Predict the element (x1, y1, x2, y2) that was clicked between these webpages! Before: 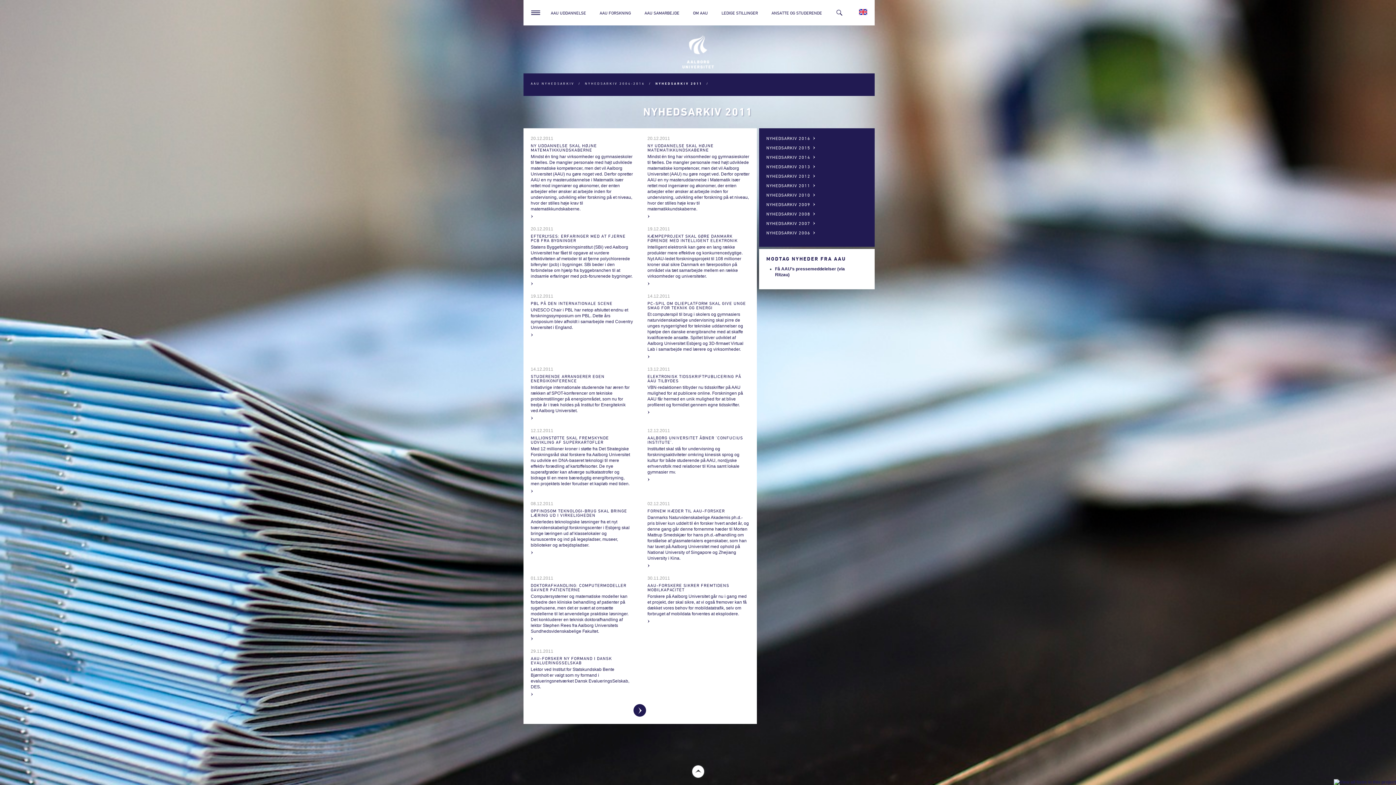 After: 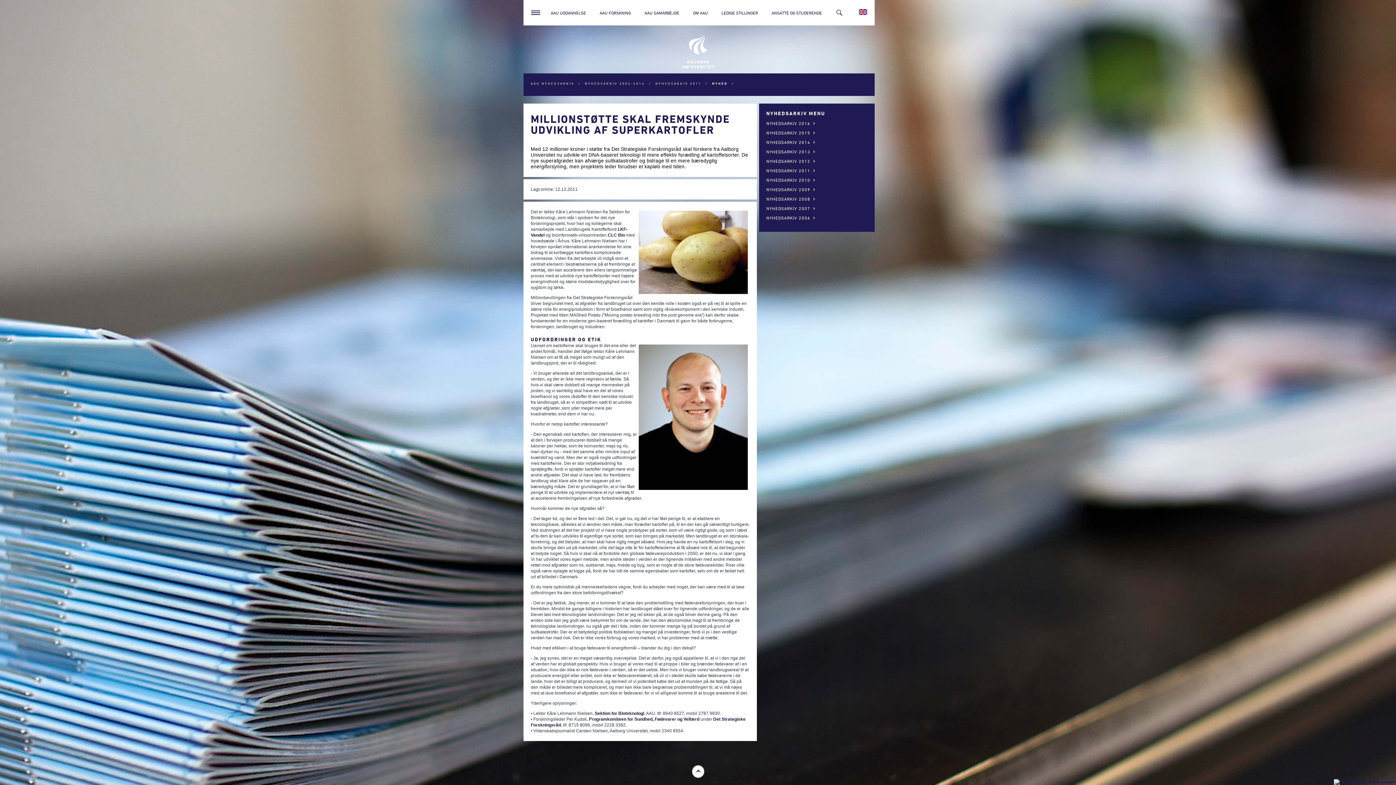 Action: label: 12.12.2011

MILLIONSTØTTE SKAL FREMSKYNDE UDVIKLING AF SUPERKARTOFLER

Med 12 millioner kroner i støtte fra Det Strategiske Forskningsråd skal forskere fra Aalborg Universitet nu udvikle en DNA-baseret teknologi til mere effektiv forædling af kartoffelsorter. De nye superafgrøder kan afværge sultkatastrofer og bidrage til en mere bæredygtig energiforsyning, men projektets leder forudser et kapløb med tiden. bbox: (530, 427, 633, 494)